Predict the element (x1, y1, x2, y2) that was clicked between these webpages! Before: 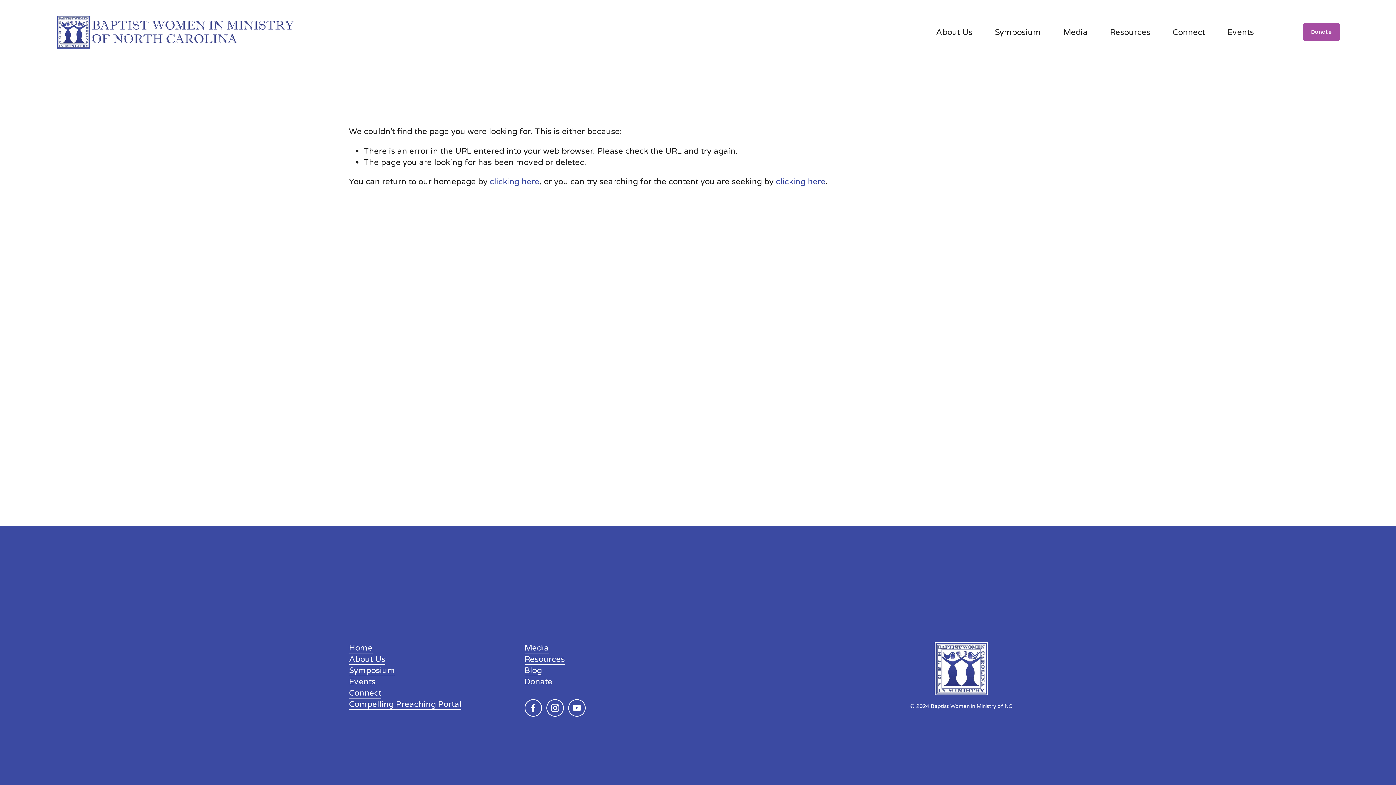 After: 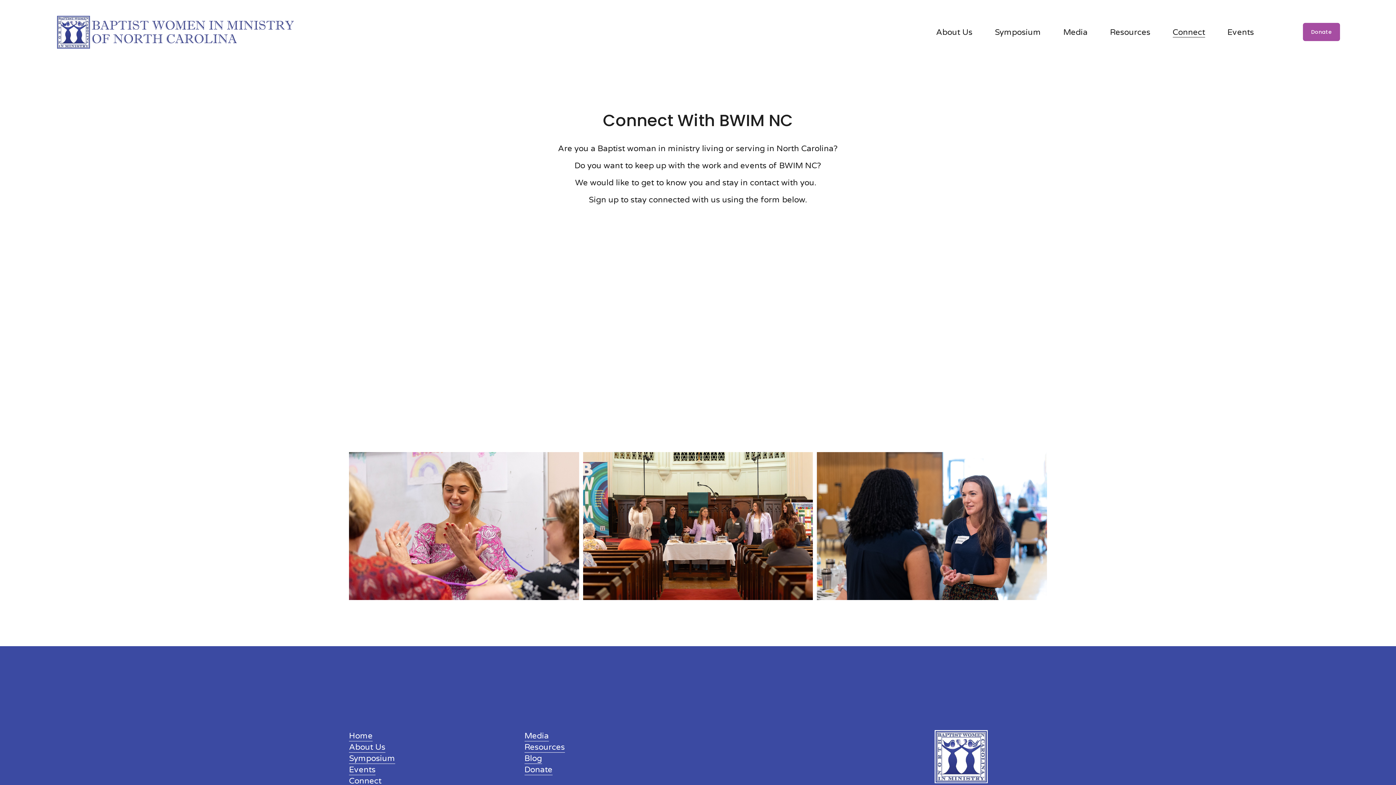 Action: bbox: (1173, 25, 1205, 38) label: Connect